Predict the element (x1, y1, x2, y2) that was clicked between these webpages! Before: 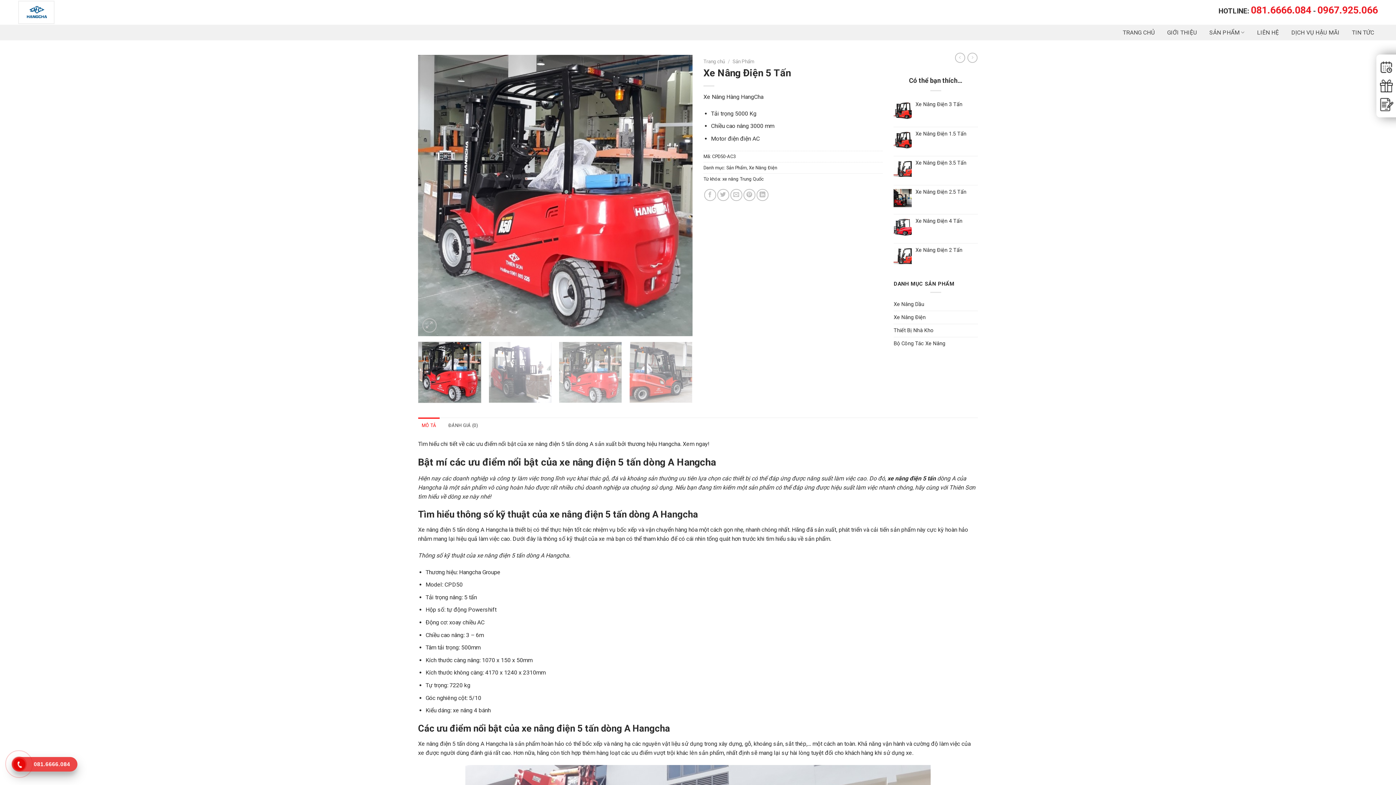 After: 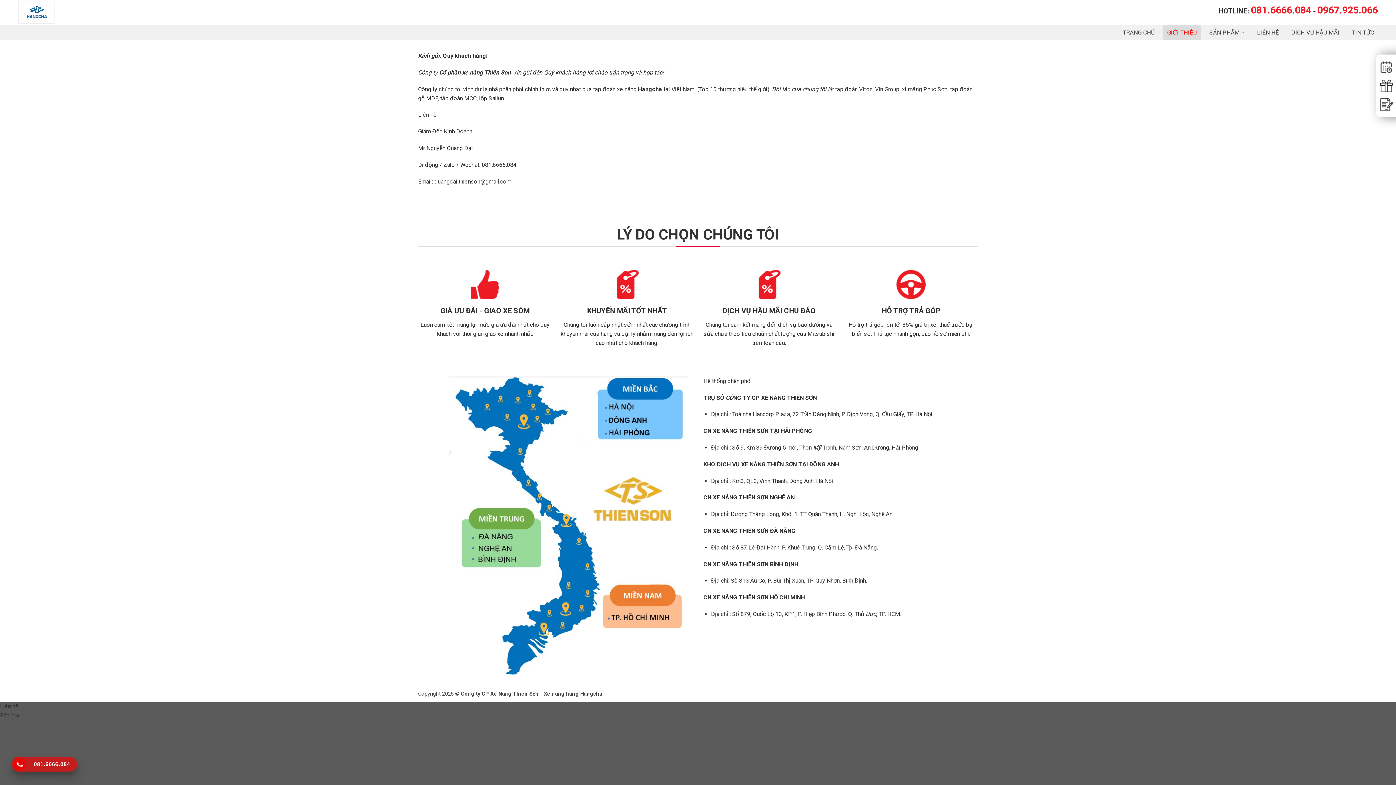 Action: bbox: (1163, 25, 1200, 39) label: GIỚI THIỆU